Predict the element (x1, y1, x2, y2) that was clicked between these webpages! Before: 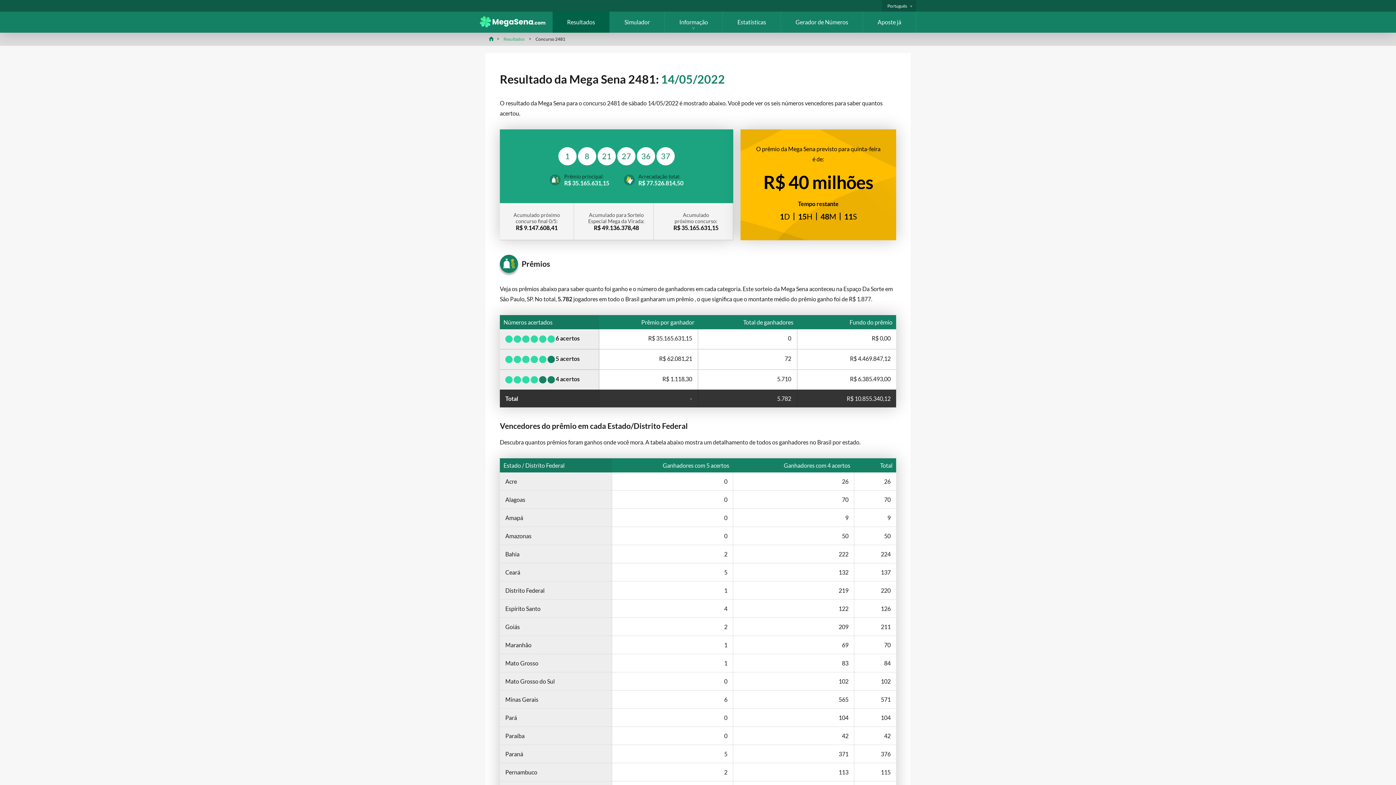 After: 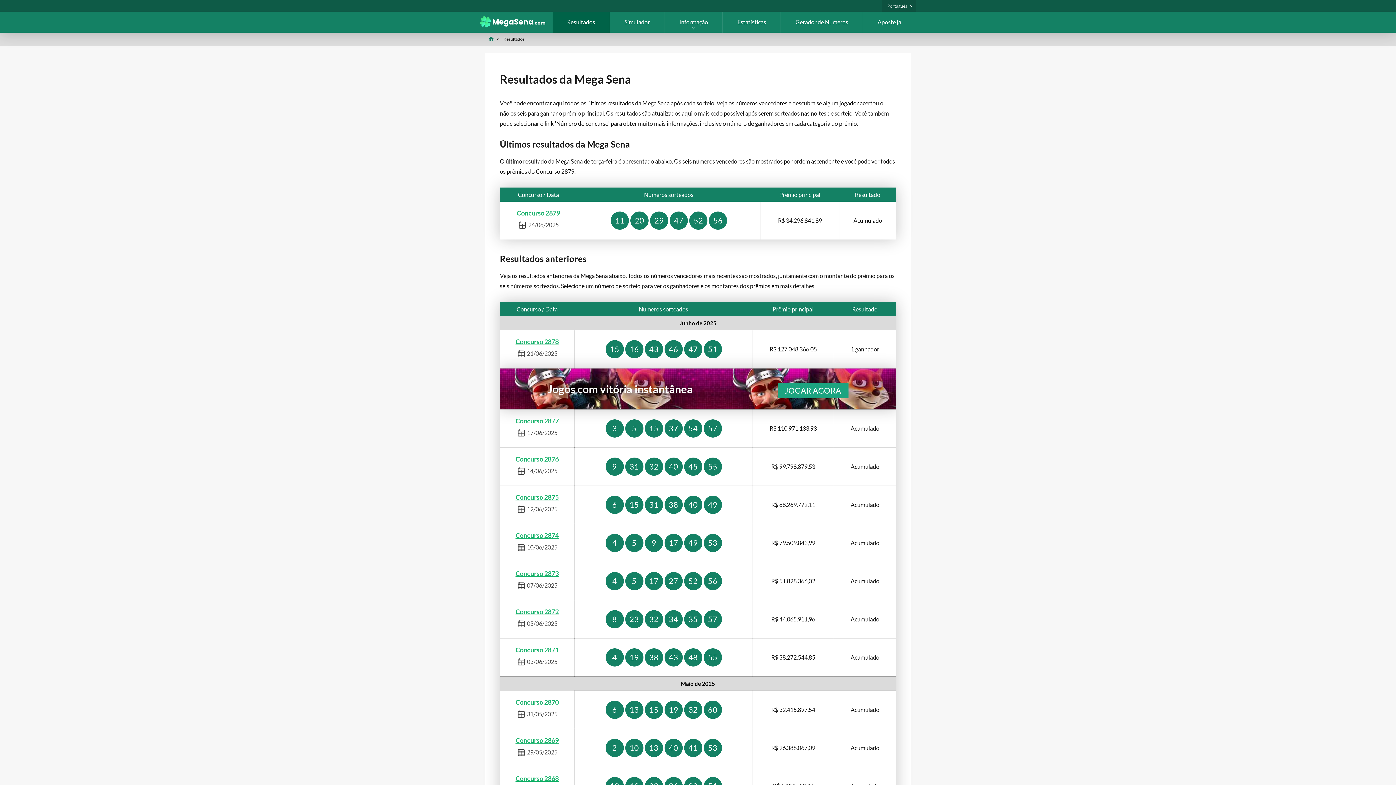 Action: bbox: (552, 11, 609, 32) label: Resultados